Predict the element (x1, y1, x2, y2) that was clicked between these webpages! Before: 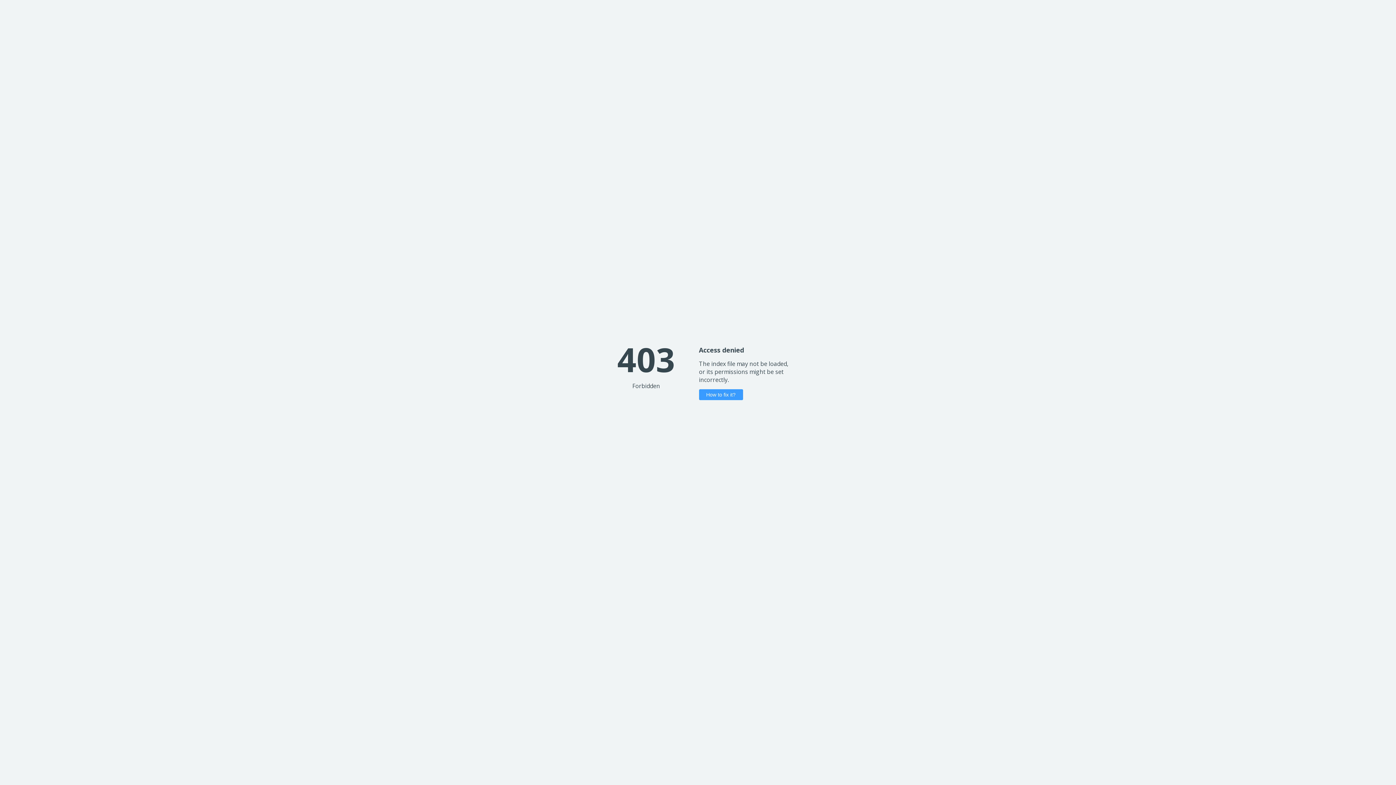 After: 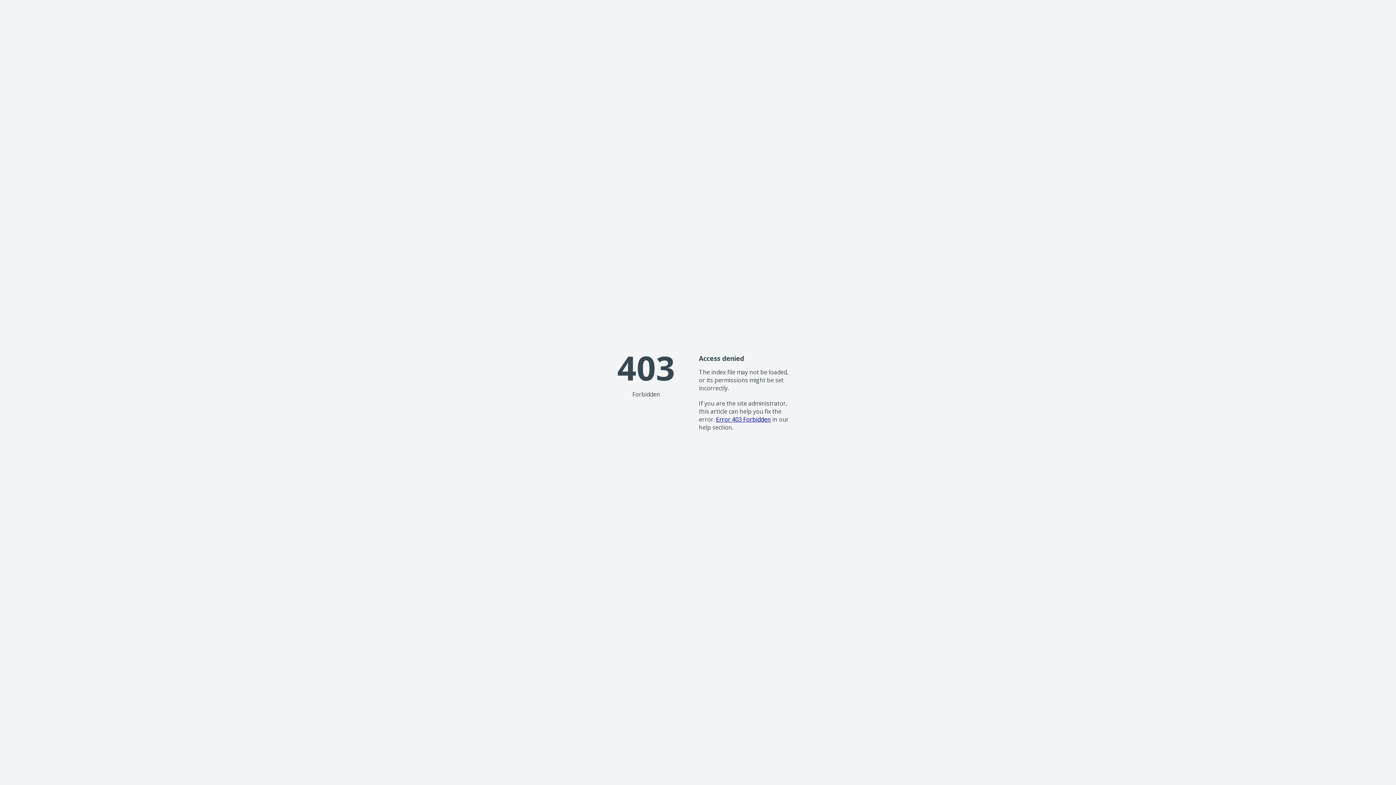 Action: label: How to fix it? bbox: (699, 389, 743, 400)